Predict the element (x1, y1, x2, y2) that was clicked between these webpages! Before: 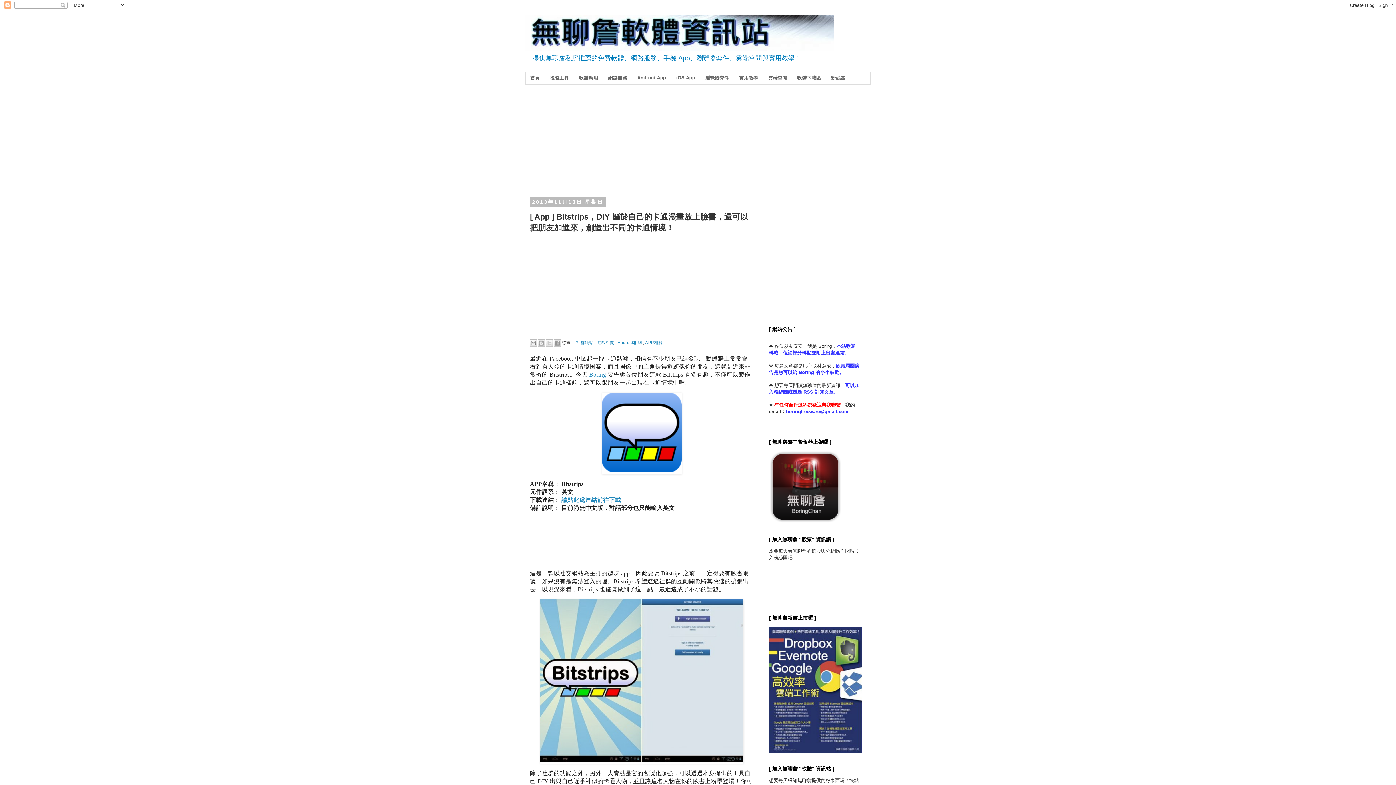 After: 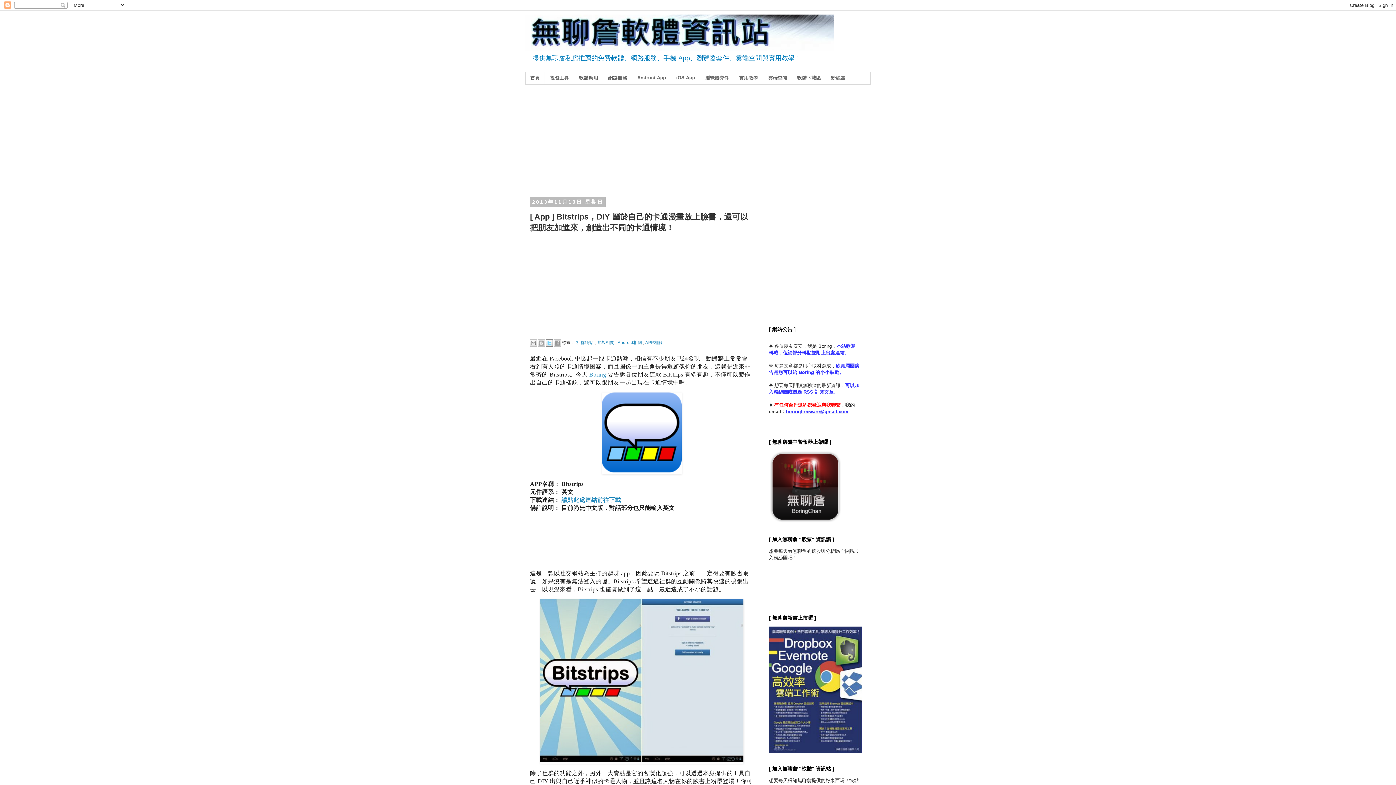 Action: label: 分享至 X bbox: (545, 339, 553, 346)